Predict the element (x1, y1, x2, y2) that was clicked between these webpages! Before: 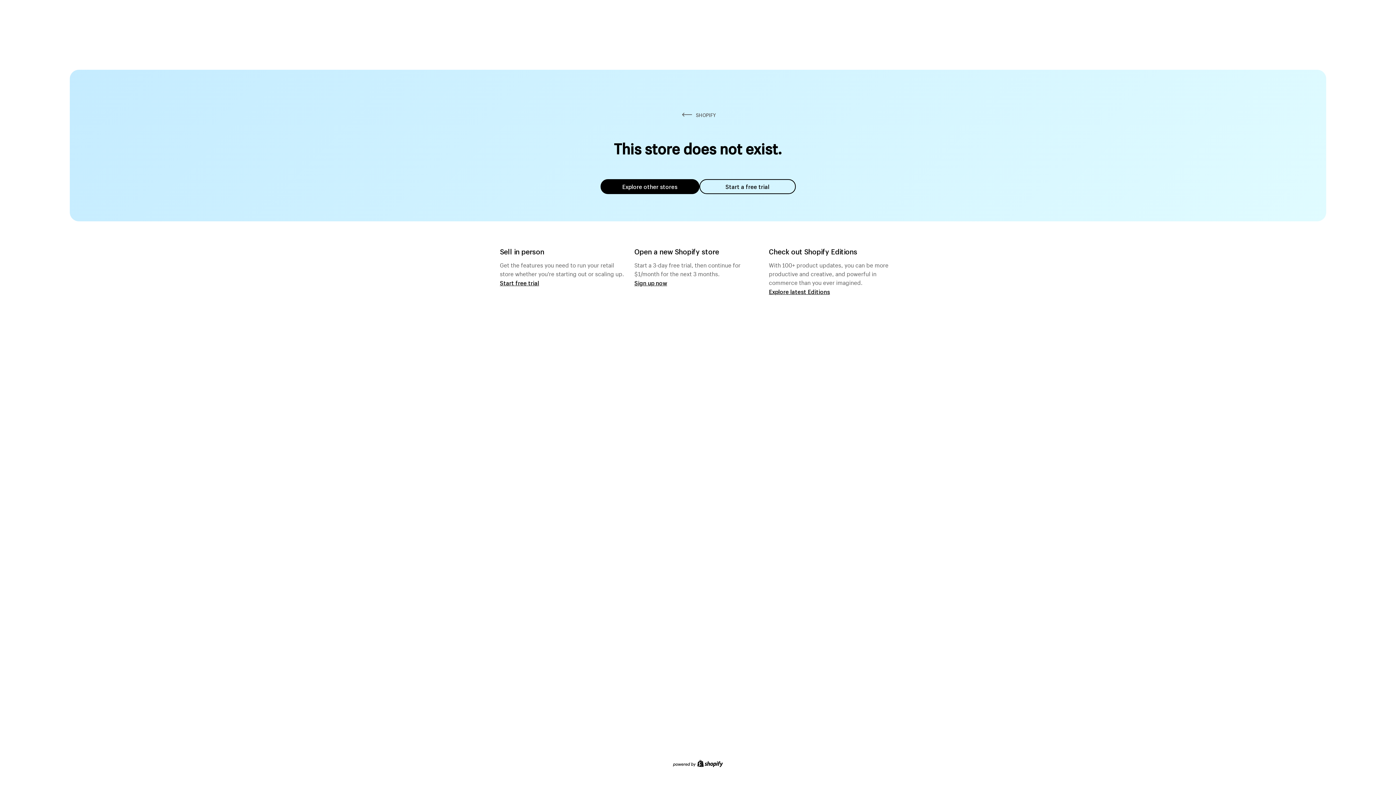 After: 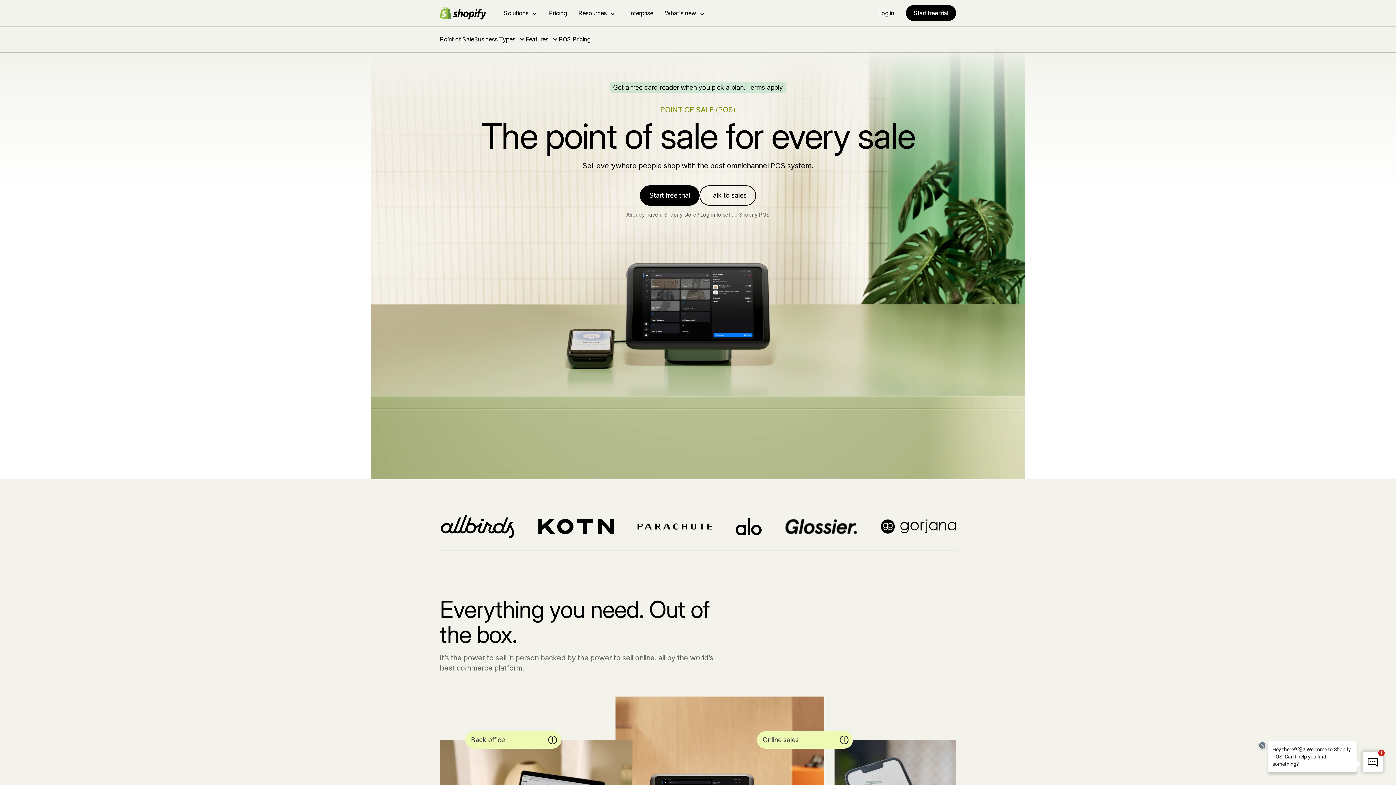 Action: label: Start free trial bbox: (500, 279, 539, 286)